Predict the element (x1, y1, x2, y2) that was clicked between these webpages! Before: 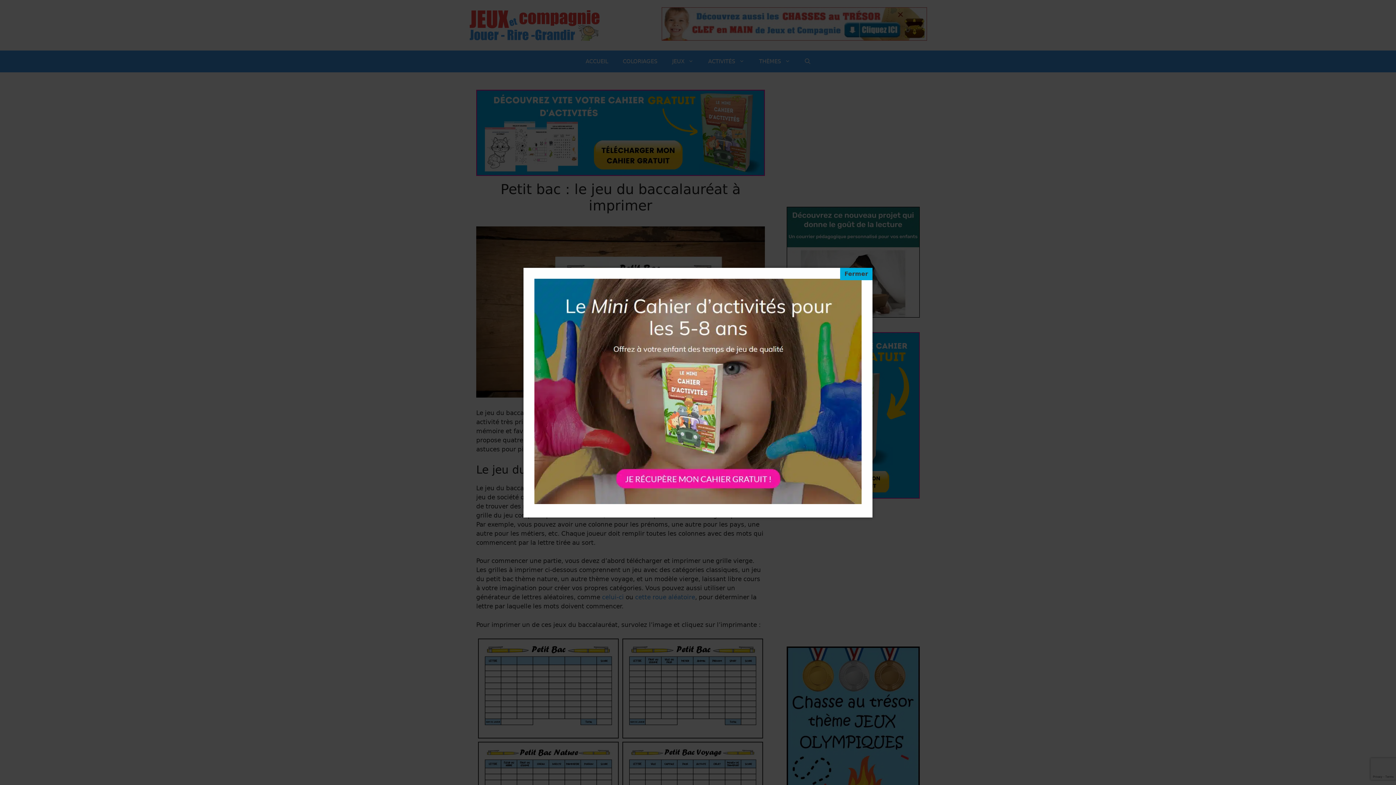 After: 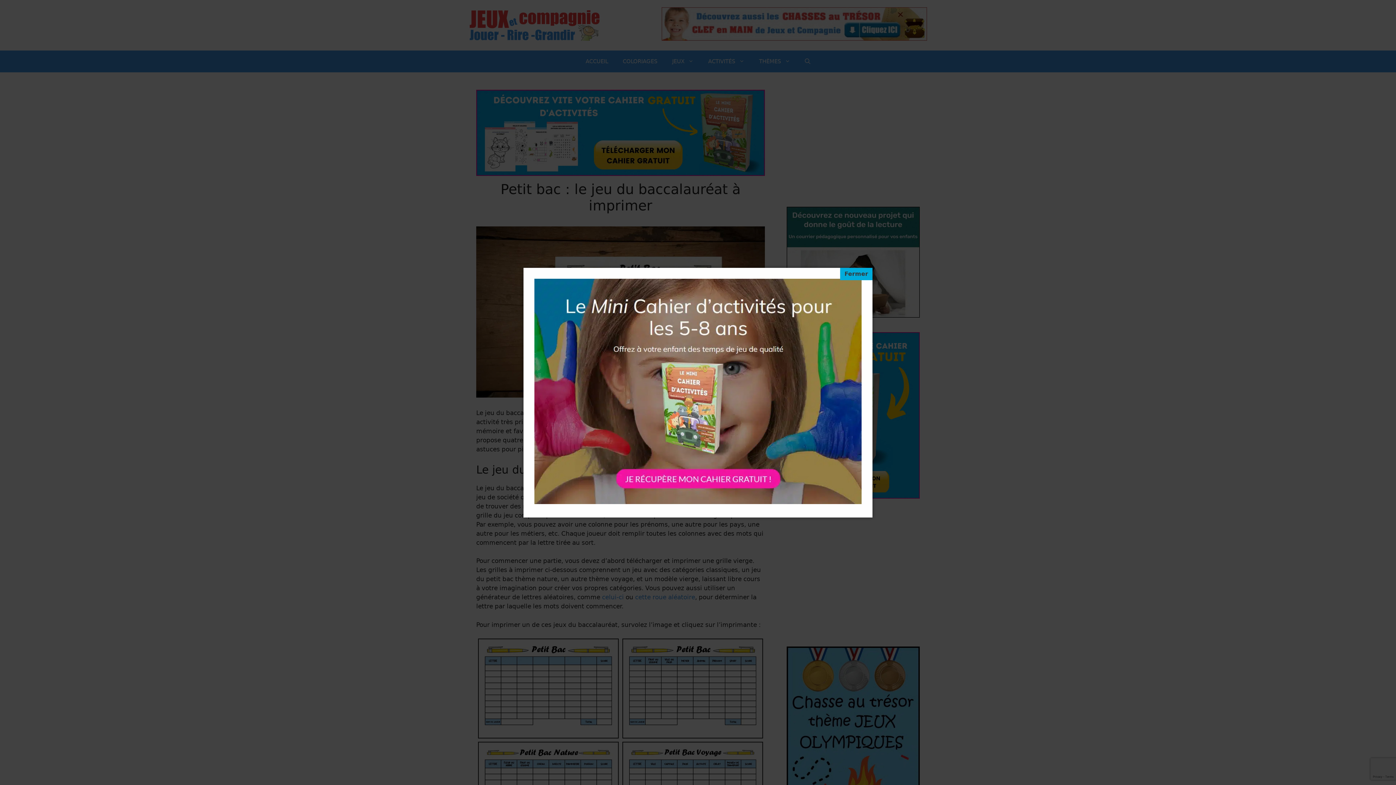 Action: bbox: (534, 278, 861, 506)